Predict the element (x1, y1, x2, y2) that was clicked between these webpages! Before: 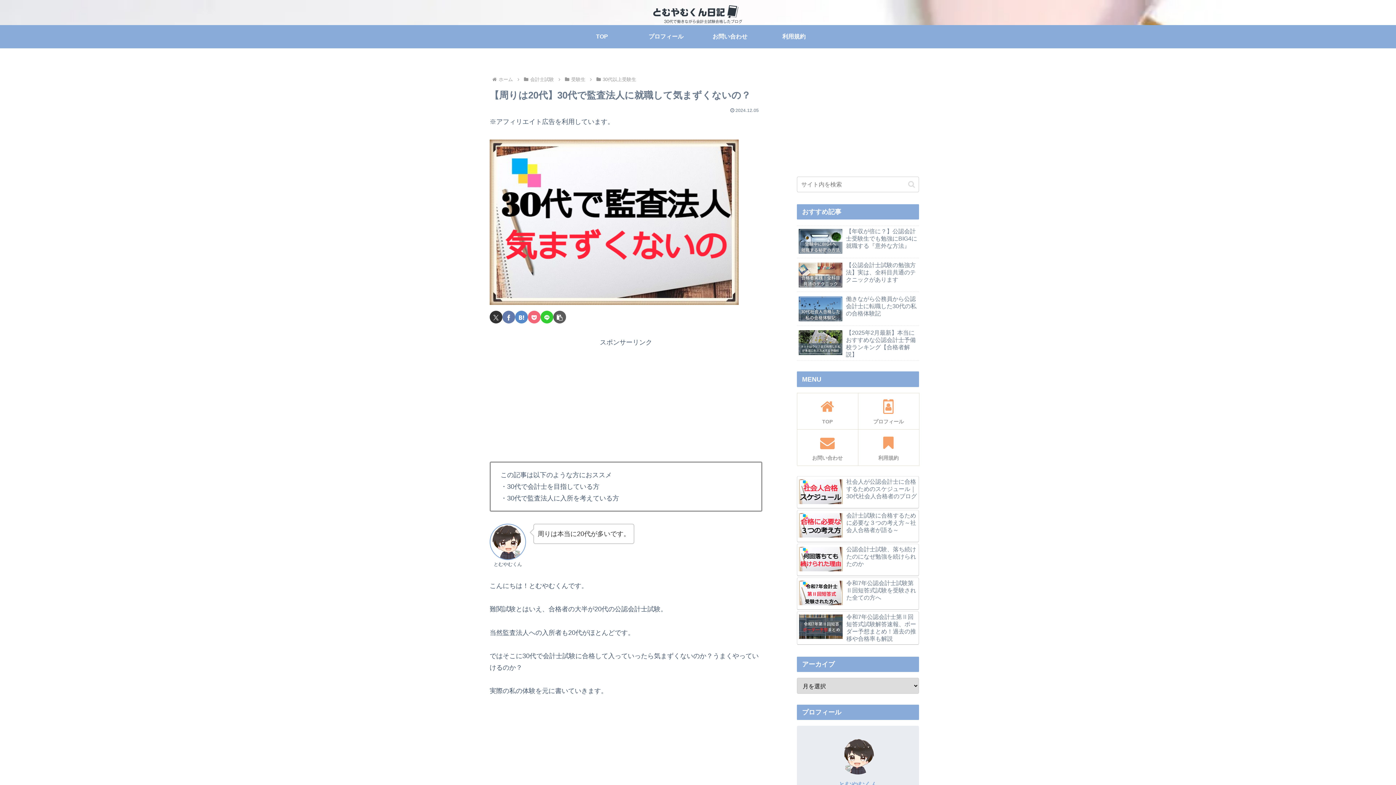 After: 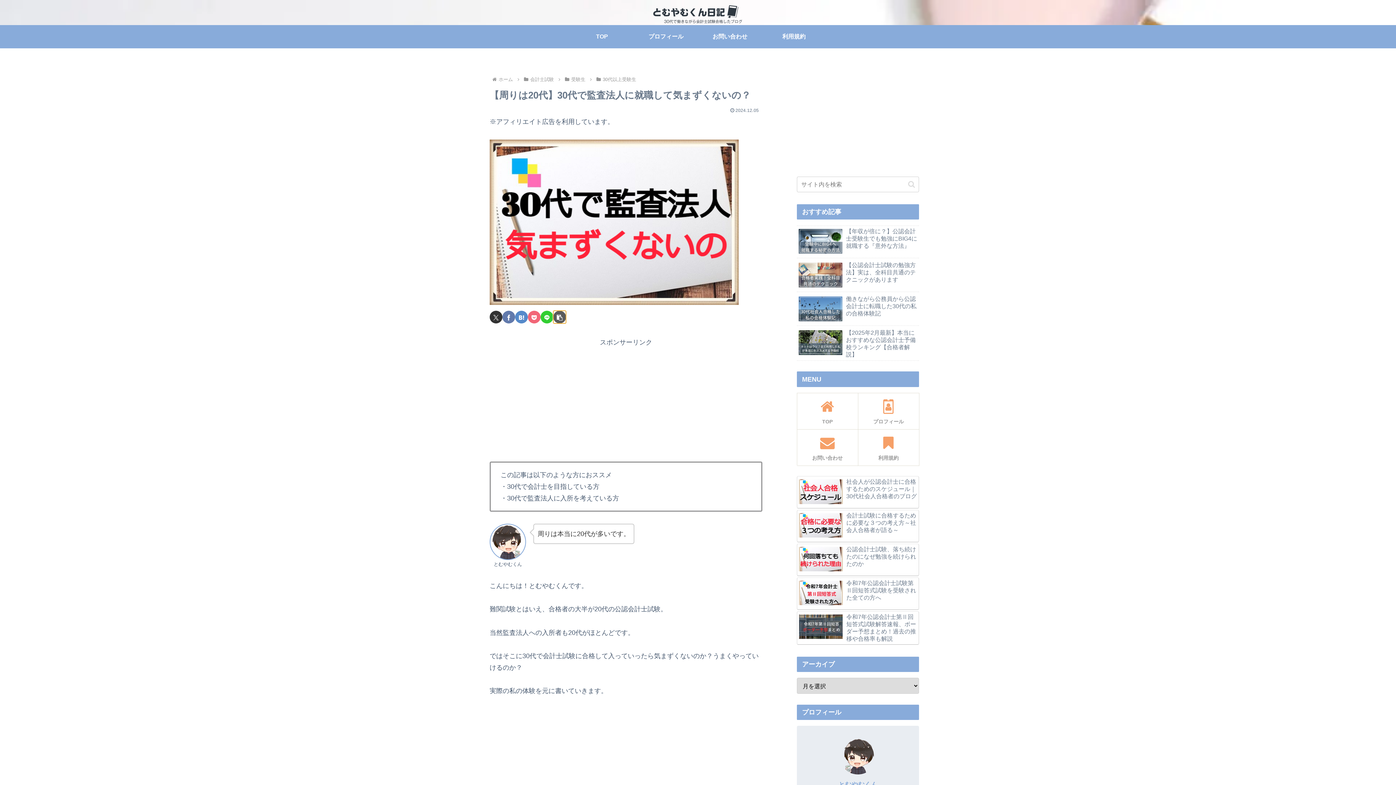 Action: label: タイトルとURLをコピーする bbox: (553, 310, 566, 323)